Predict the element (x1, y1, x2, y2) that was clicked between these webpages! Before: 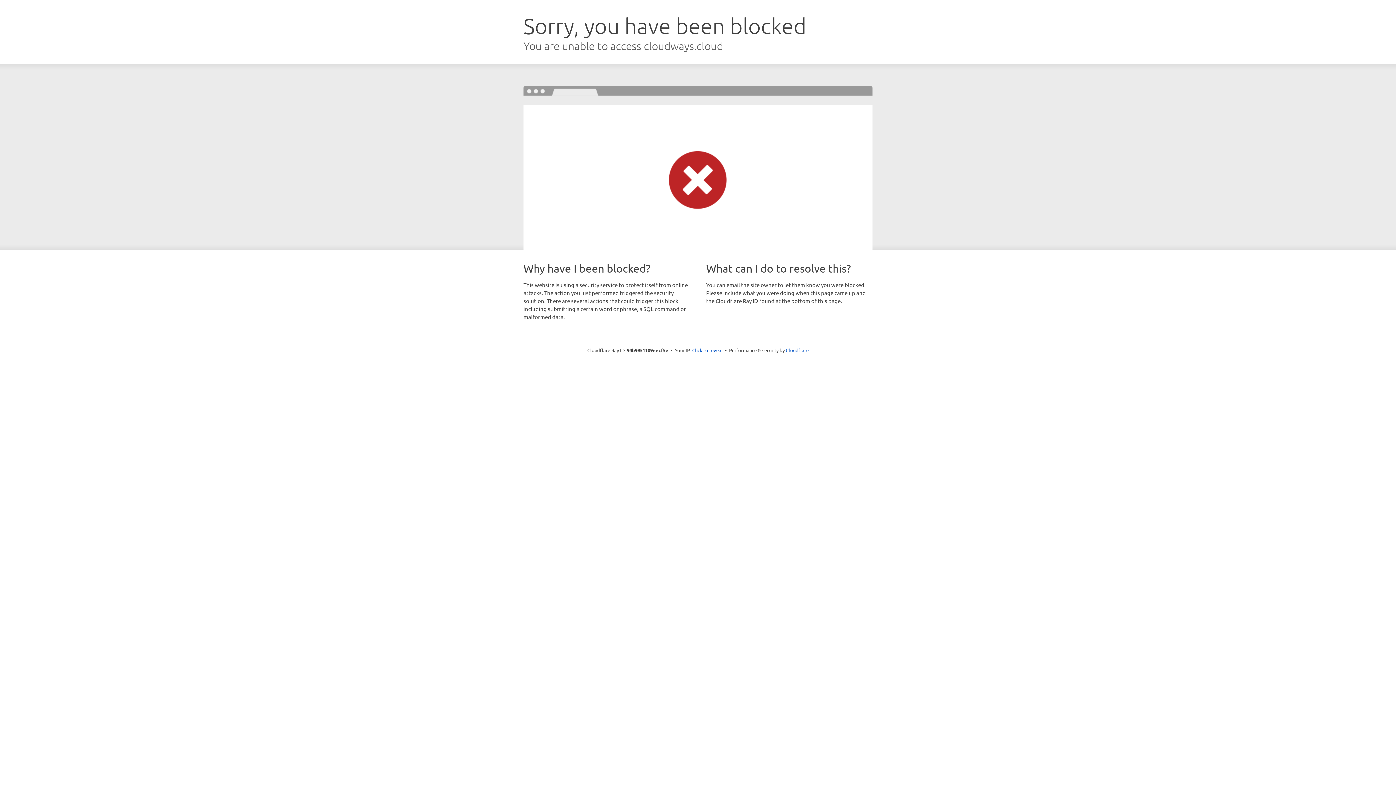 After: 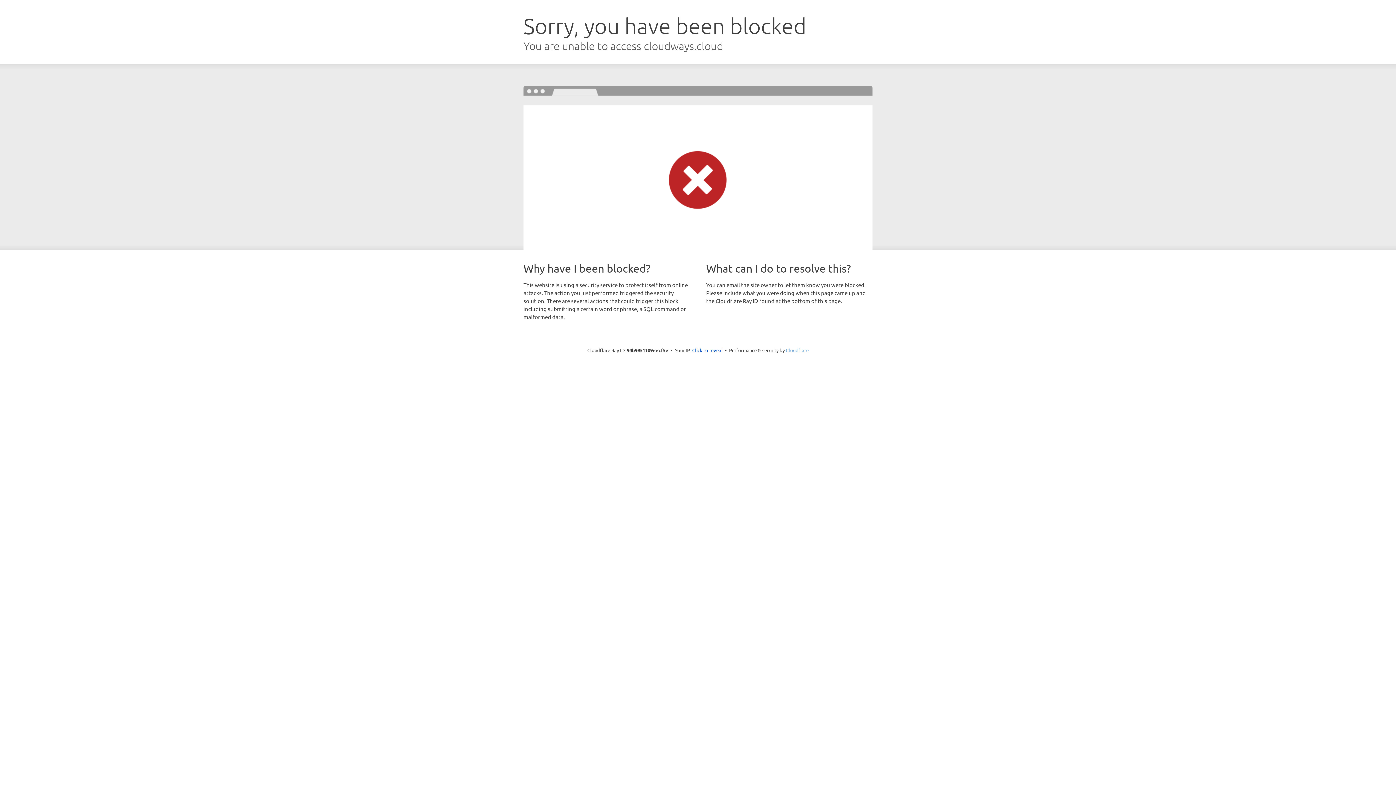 Action: bbox: (786, 347, 808, 353) label: Cloudflare